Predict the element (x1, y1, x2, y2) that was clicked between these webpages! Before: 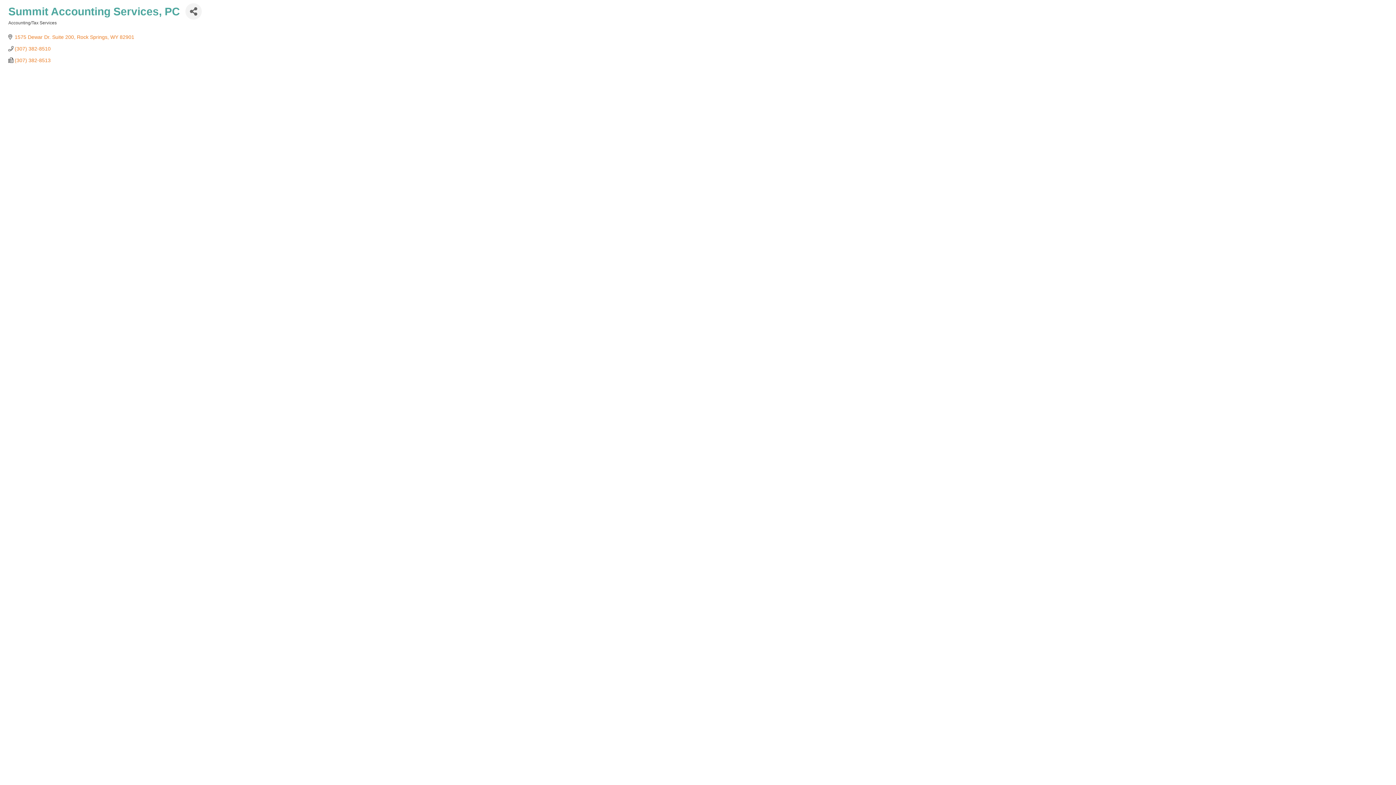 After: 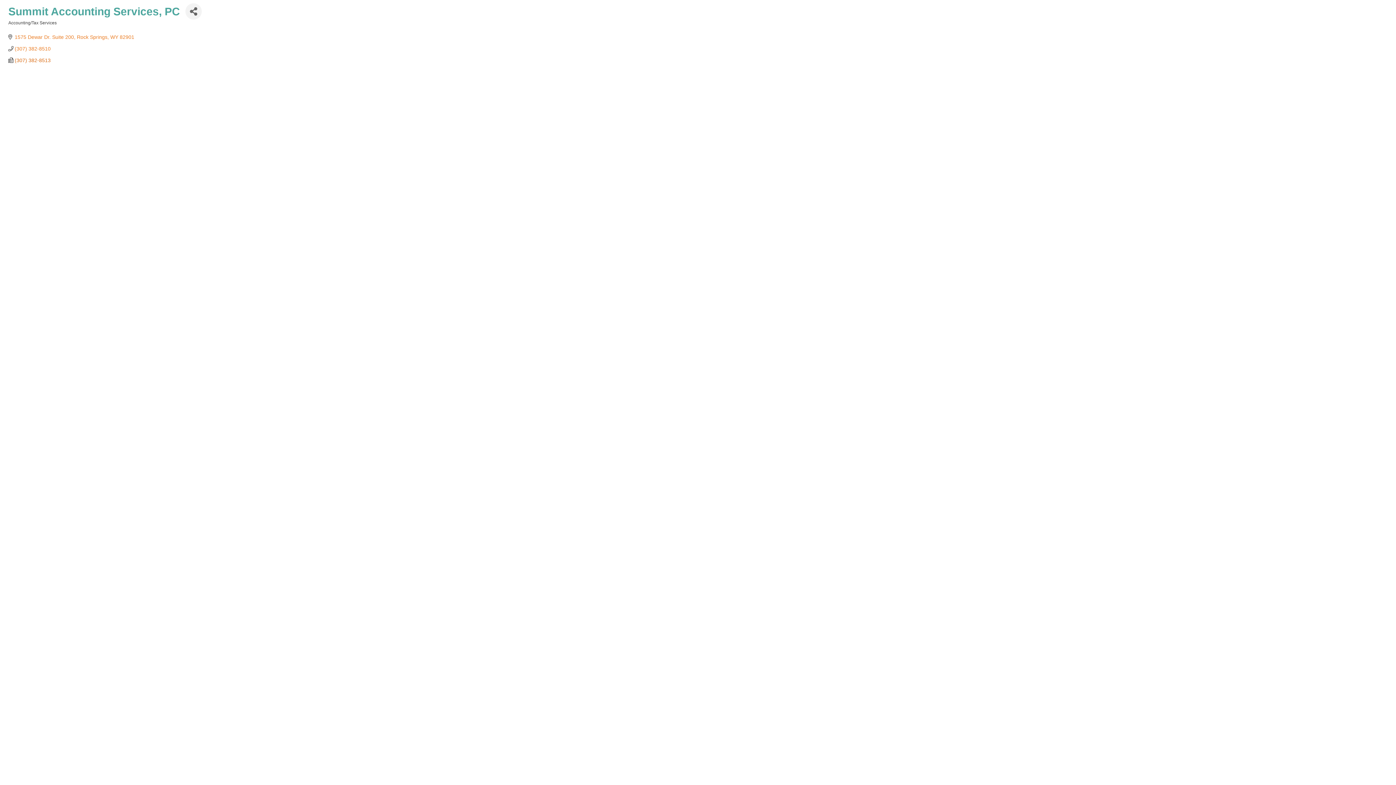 Action: label: (307) 382-8513 bbox: (14, 57, 50, 63)